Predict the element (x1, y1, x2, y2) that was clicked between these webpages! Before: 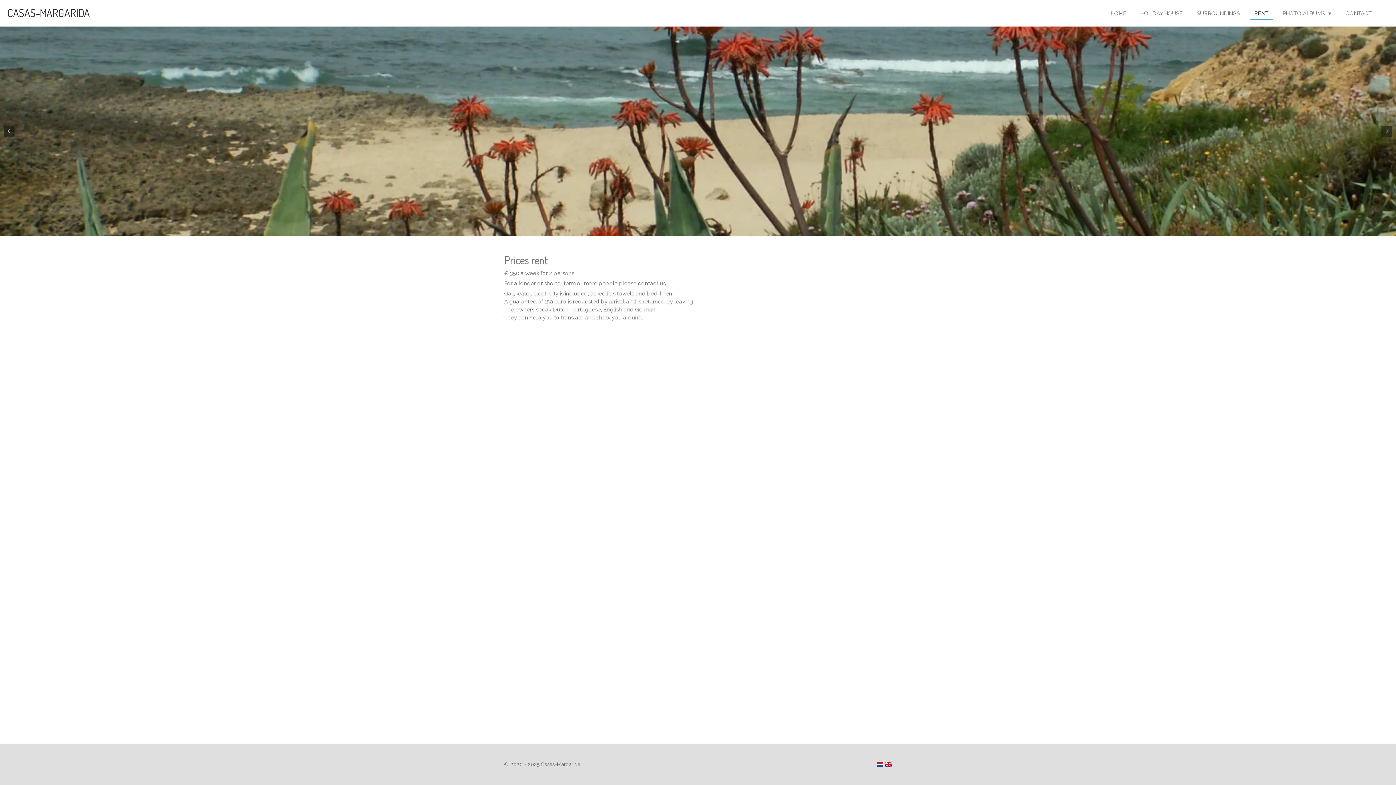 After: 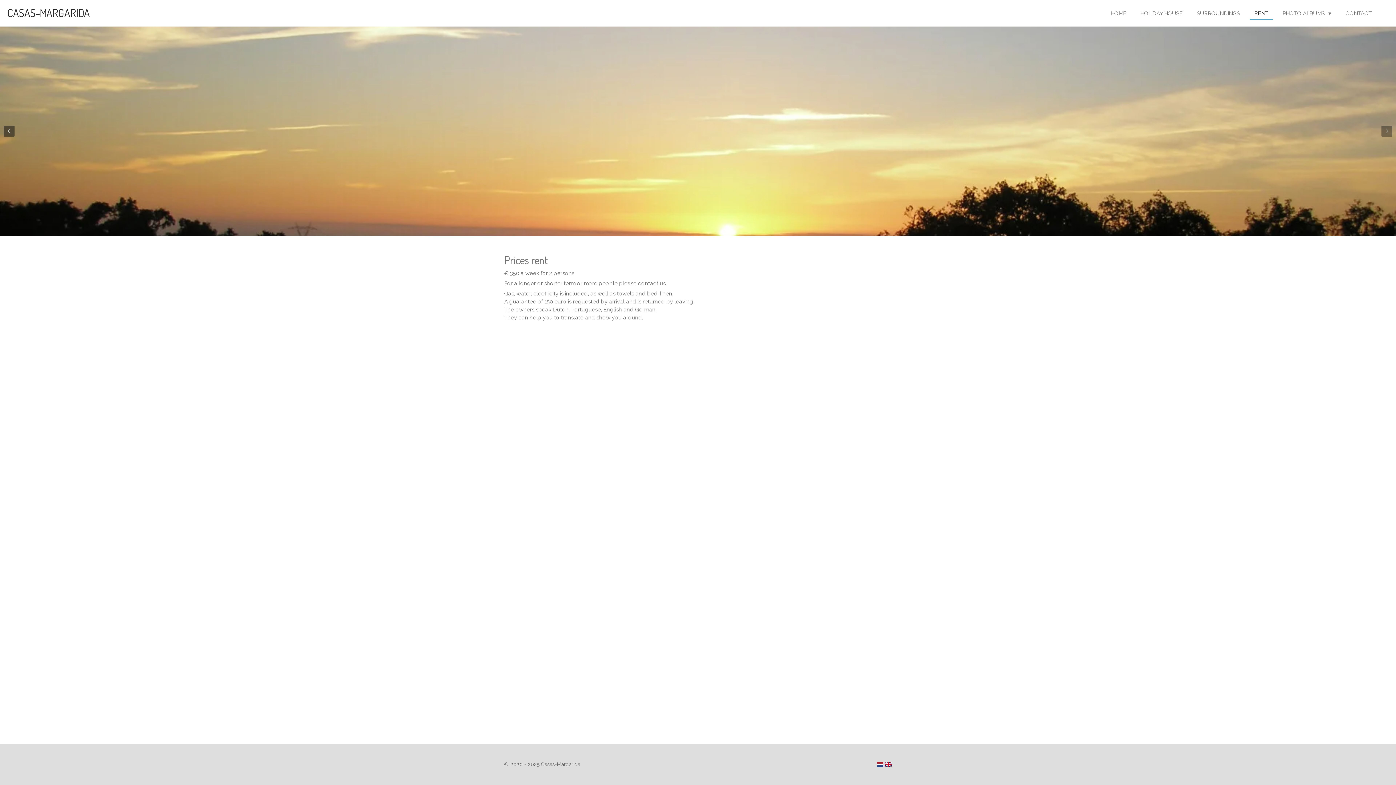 Action: bbox: (1381, 125, 1392, 136)